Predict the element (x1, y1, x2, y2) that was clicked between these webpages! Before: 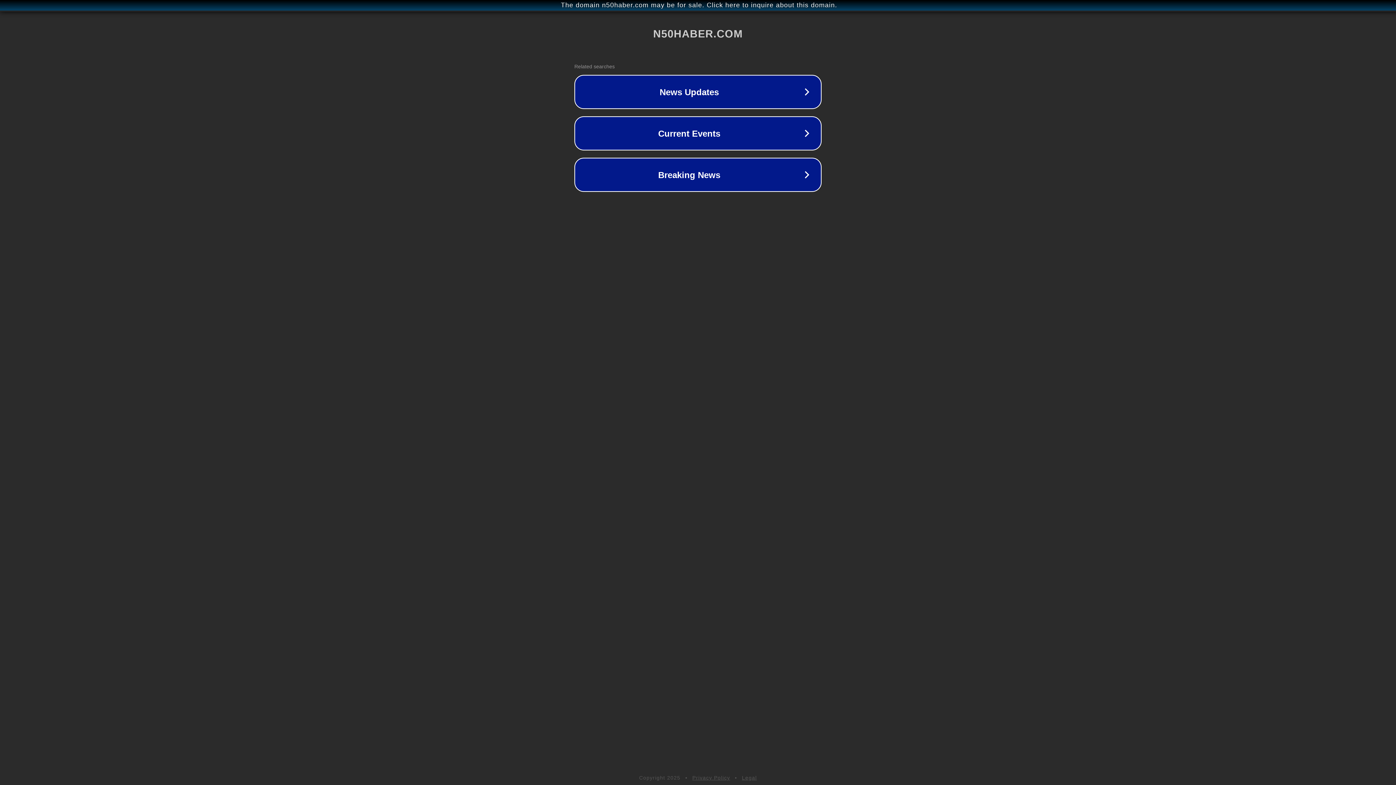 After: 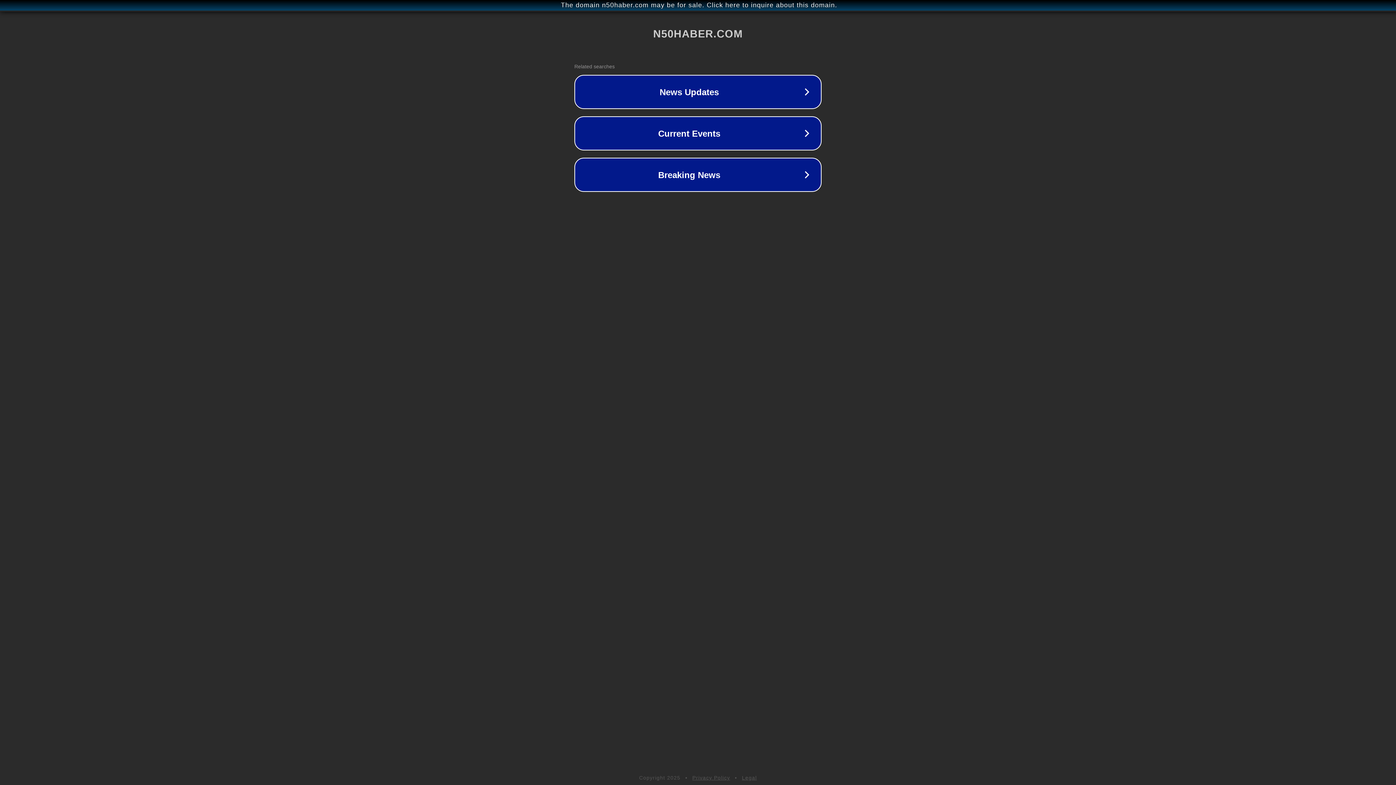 Action: bbox: (742, 775, 757, 781) label: Legal